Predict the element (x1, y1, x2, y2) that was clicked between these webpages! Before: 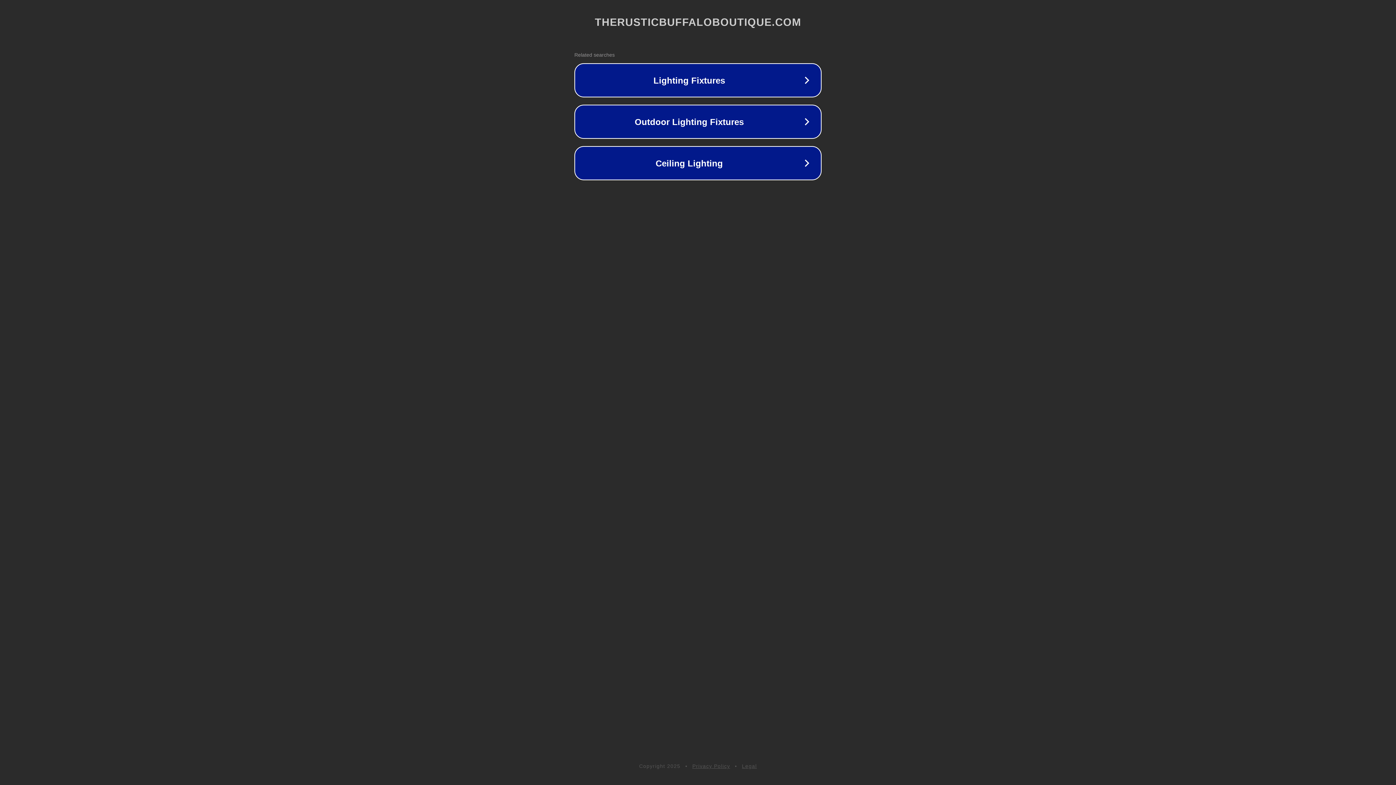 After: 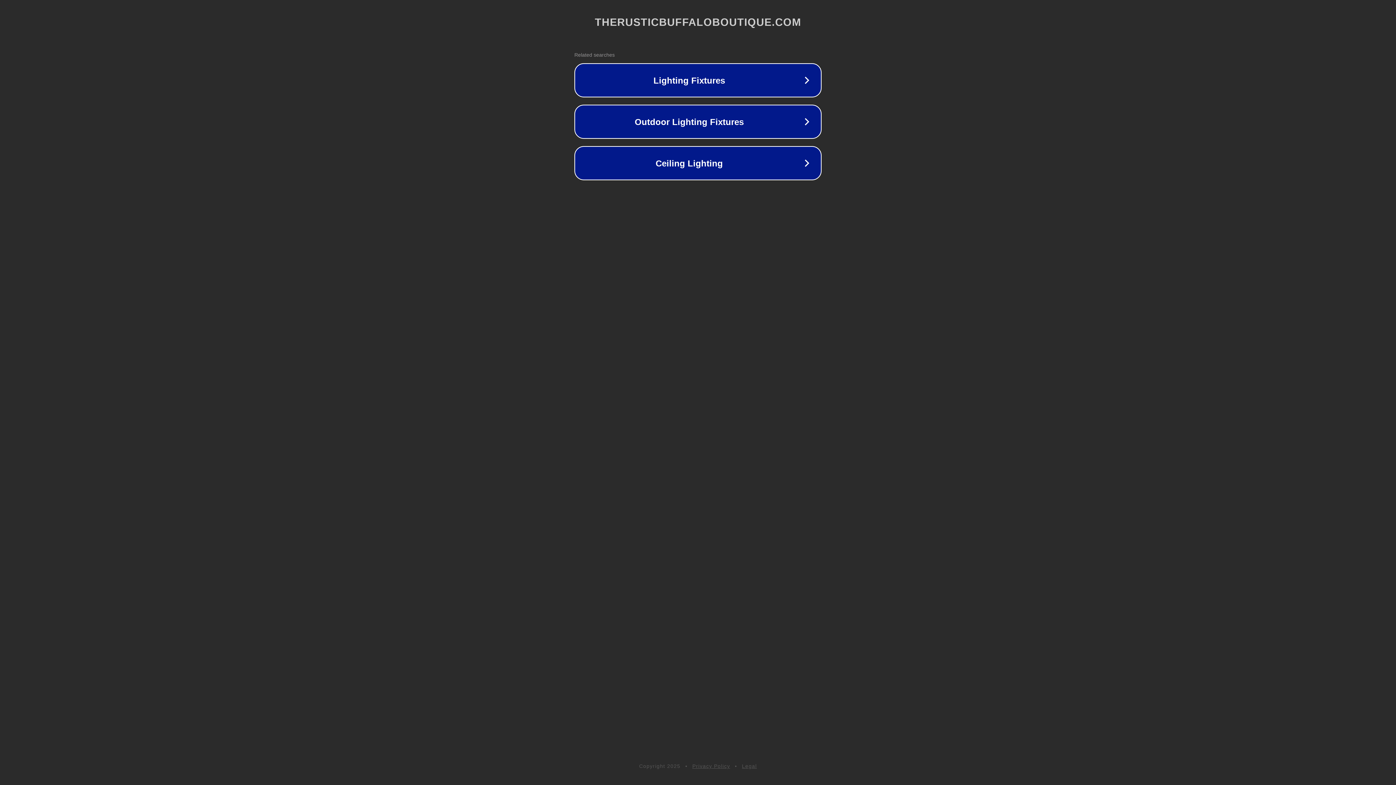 Action: label: Legal bbox: (742, 763, 757, 769)